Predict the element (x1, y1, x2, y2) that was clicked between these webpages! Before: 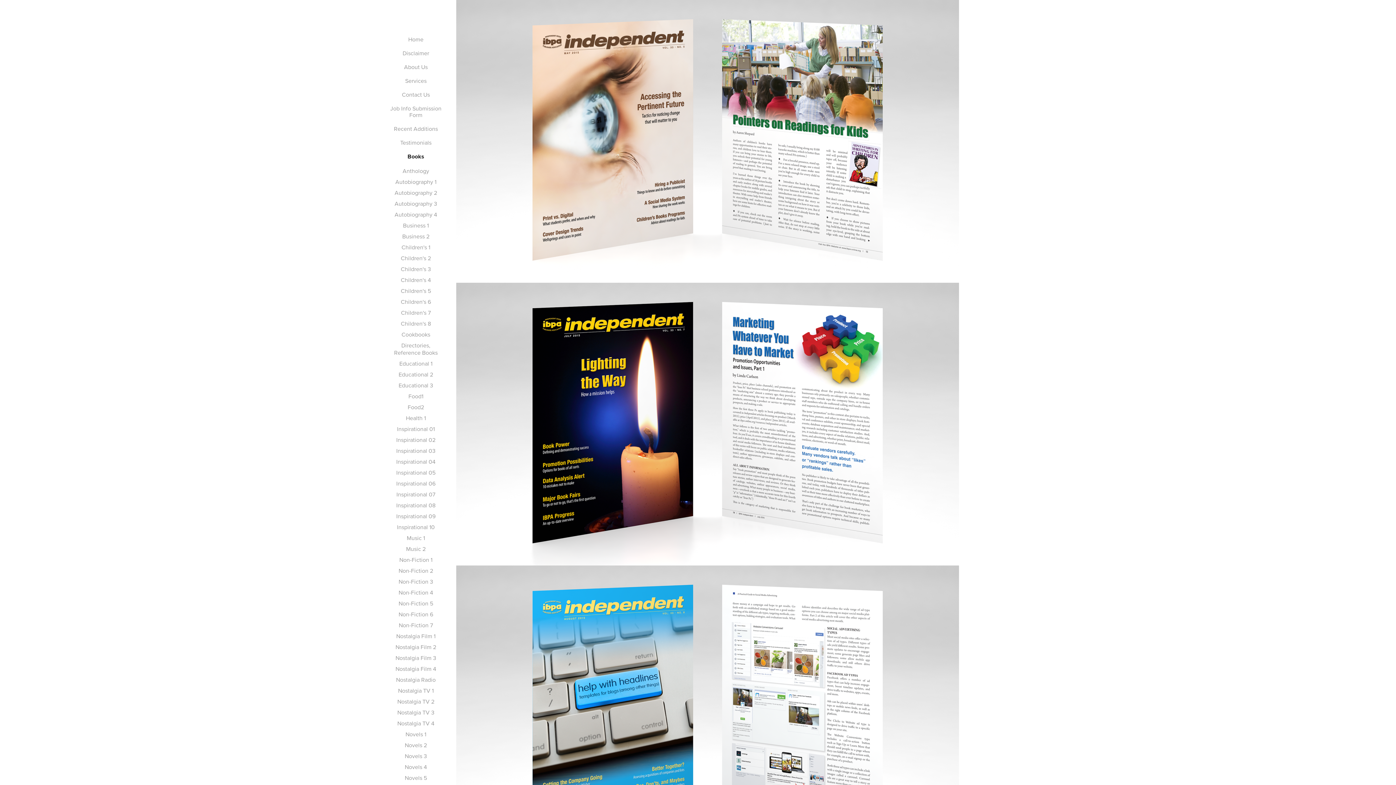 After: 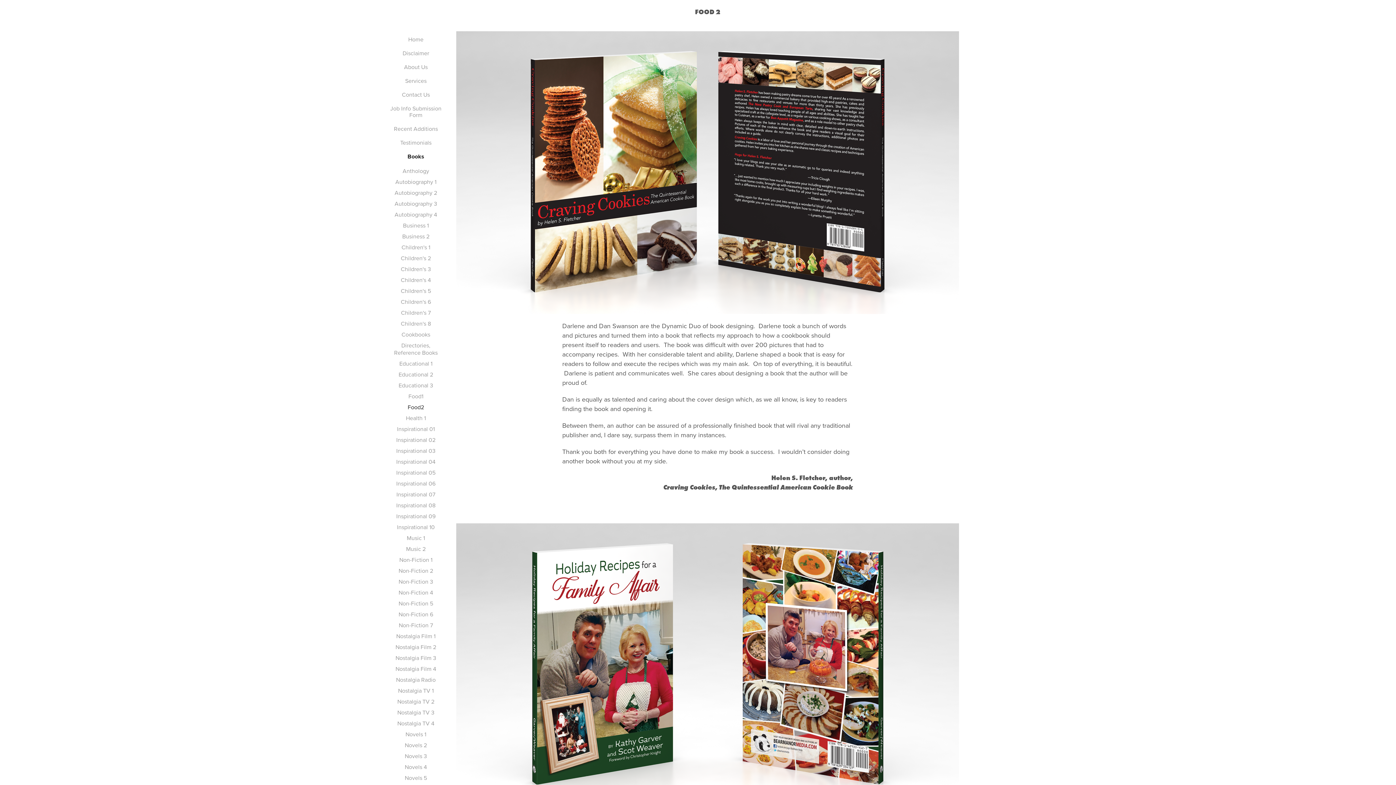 Action: label: Food2 bbox: (407, 403, 424, 411)